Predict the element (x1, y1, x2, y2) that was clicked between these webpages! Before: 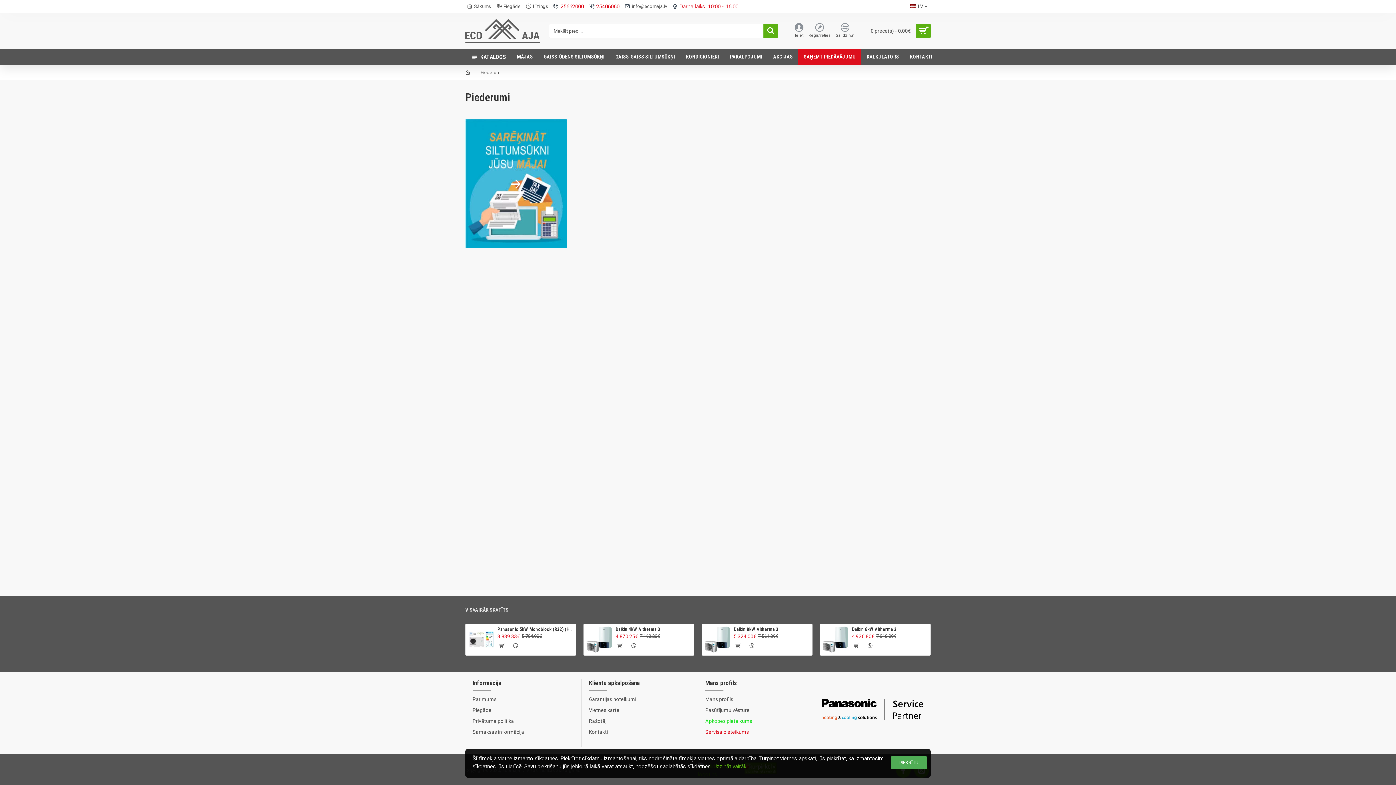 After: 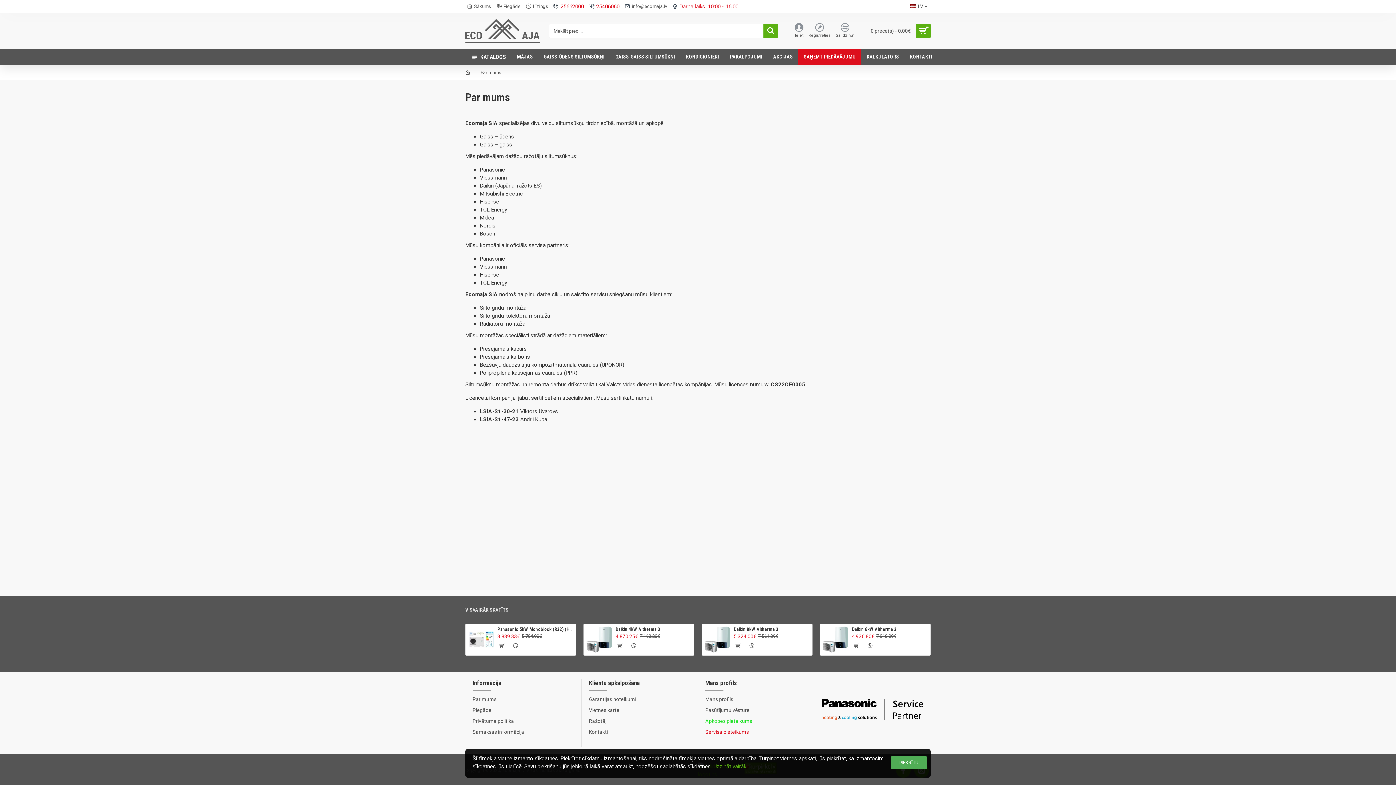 Action: bbox: (472, 696, 496, 707) label: Par mums